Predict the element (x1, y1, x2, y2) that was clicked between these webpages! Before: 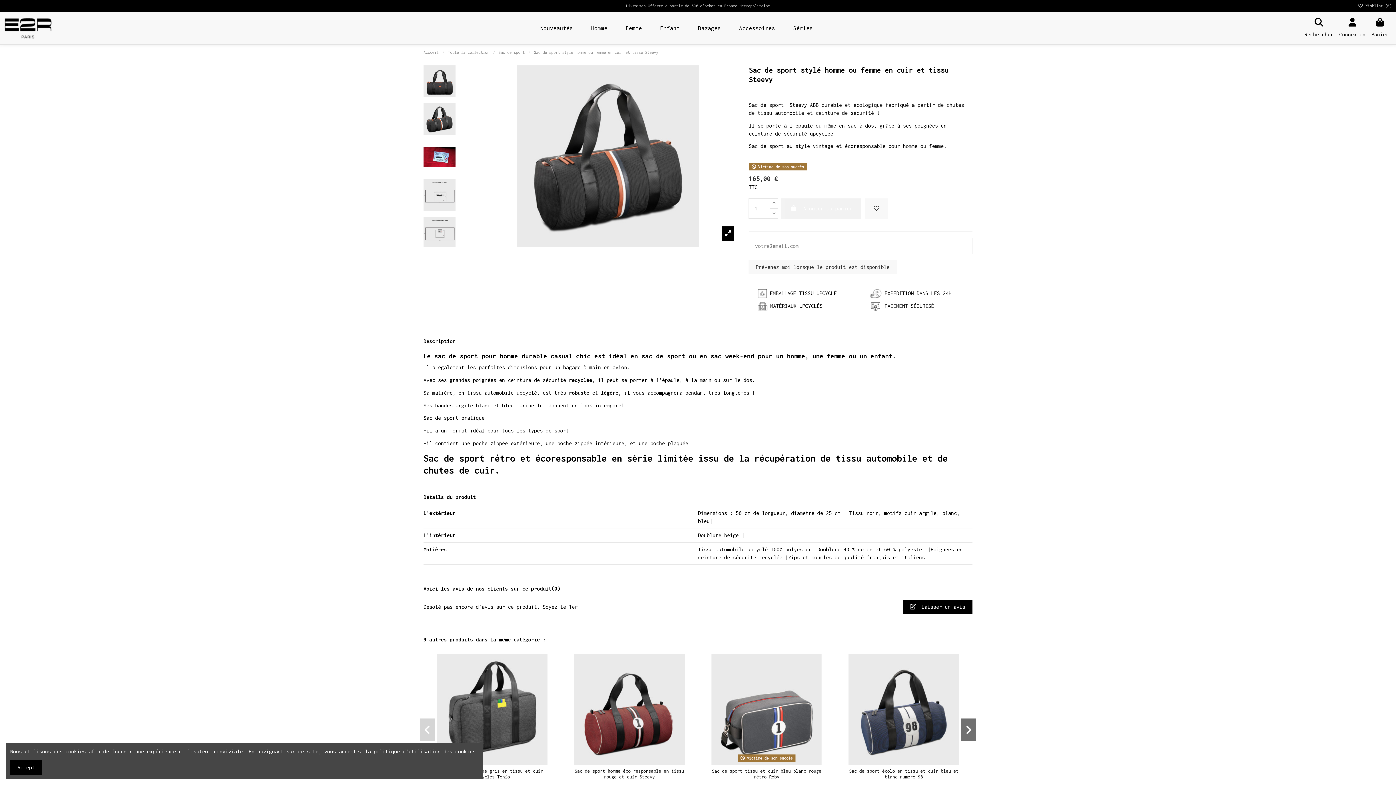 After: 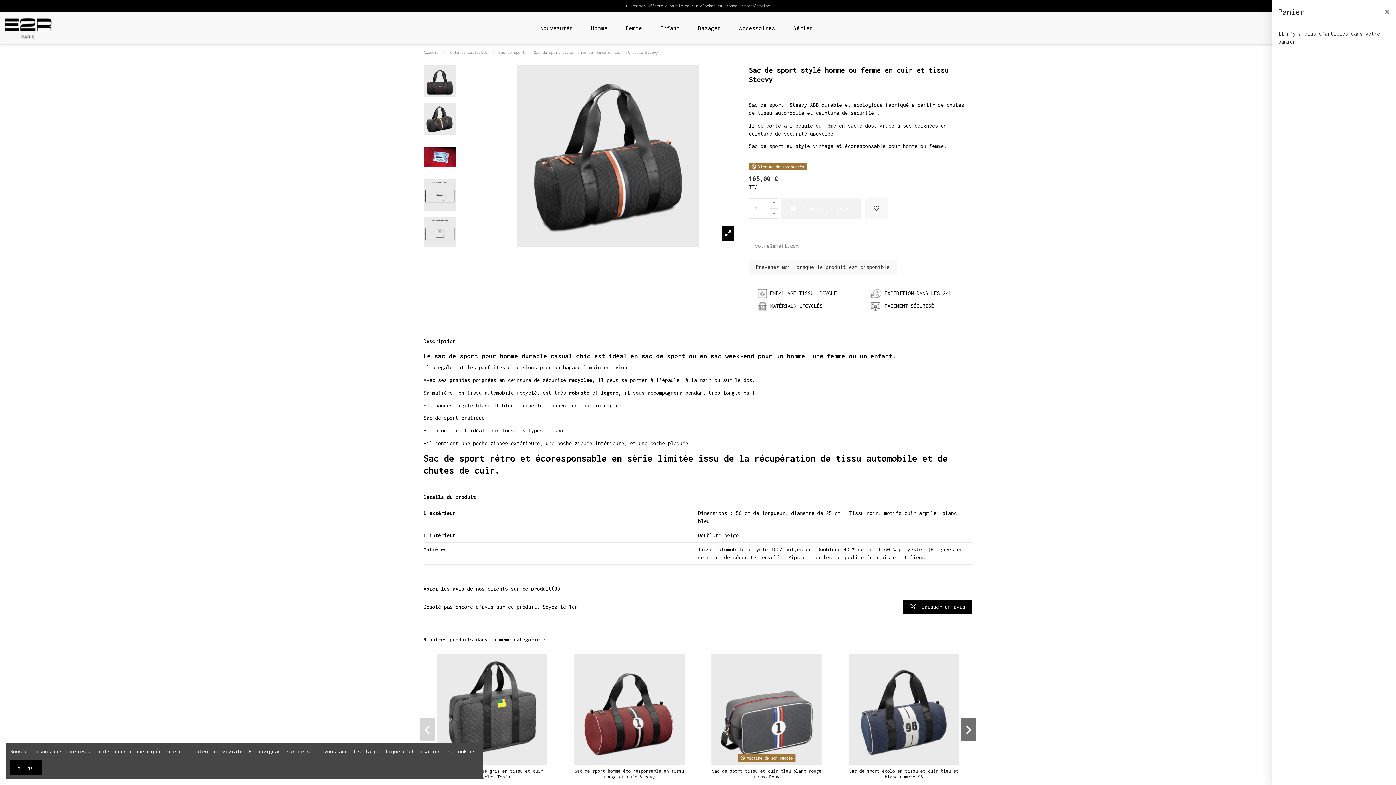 Action: bbox: (1371, 17, 1389, 38) label: Panier